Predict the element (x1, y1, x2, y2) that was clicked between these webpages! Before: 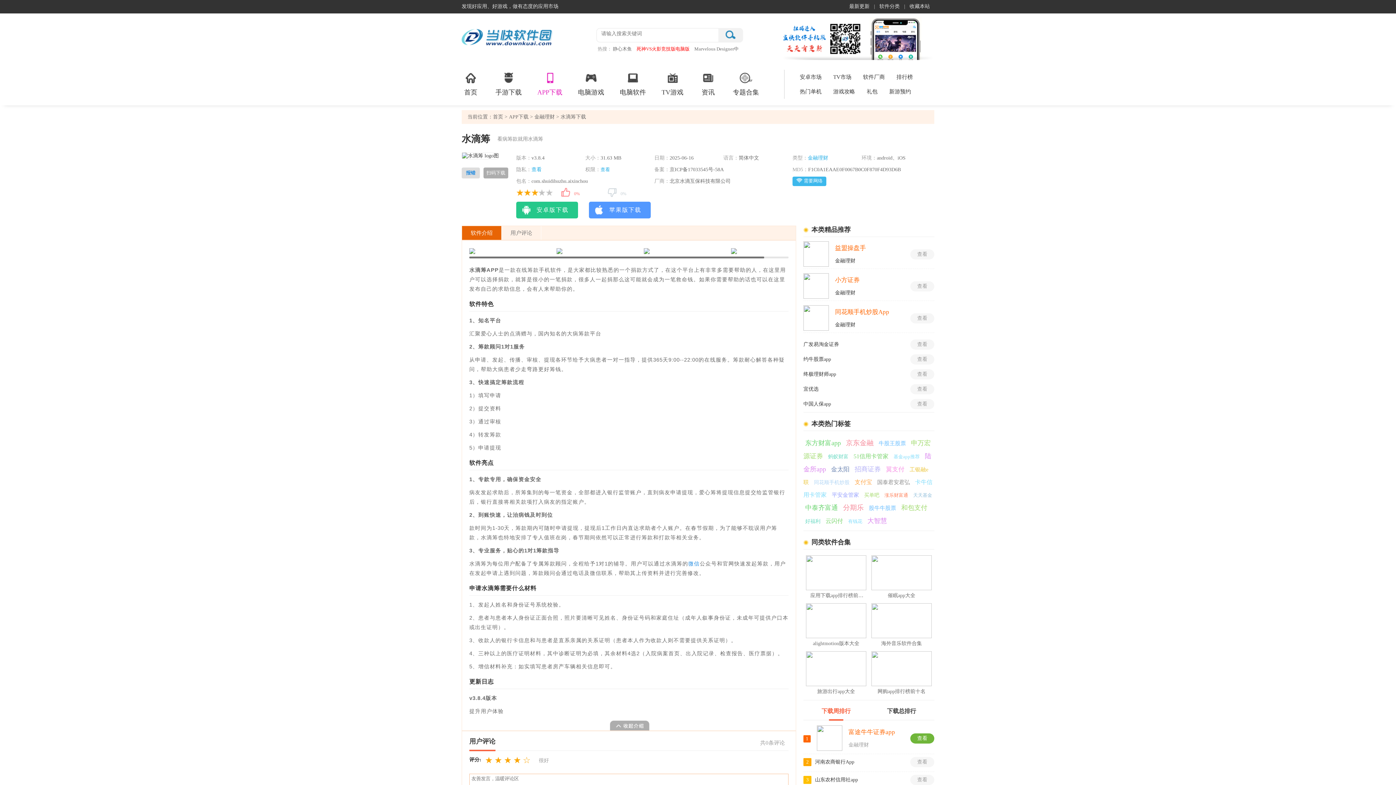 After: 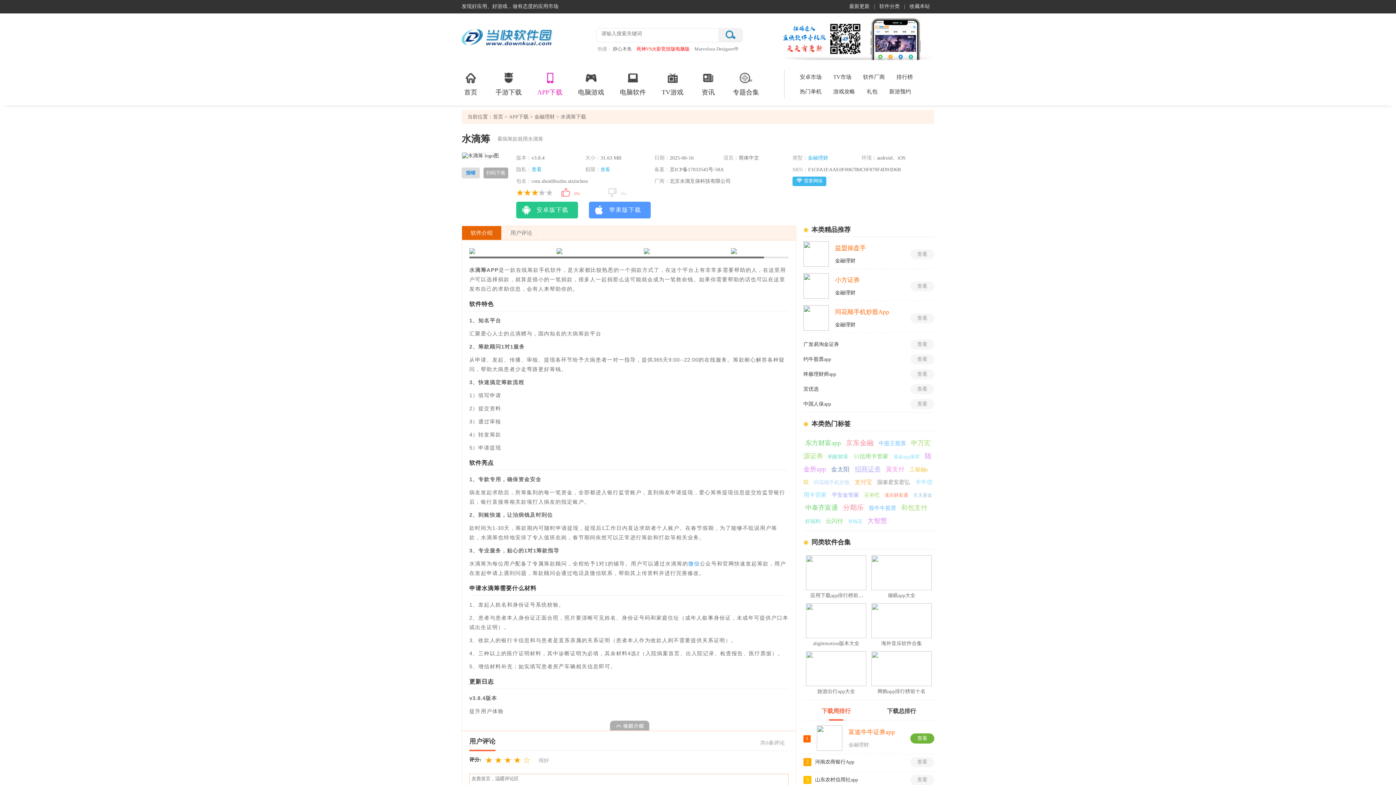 Action: bbox: (853, 465, 882, 473) label: 招商证券